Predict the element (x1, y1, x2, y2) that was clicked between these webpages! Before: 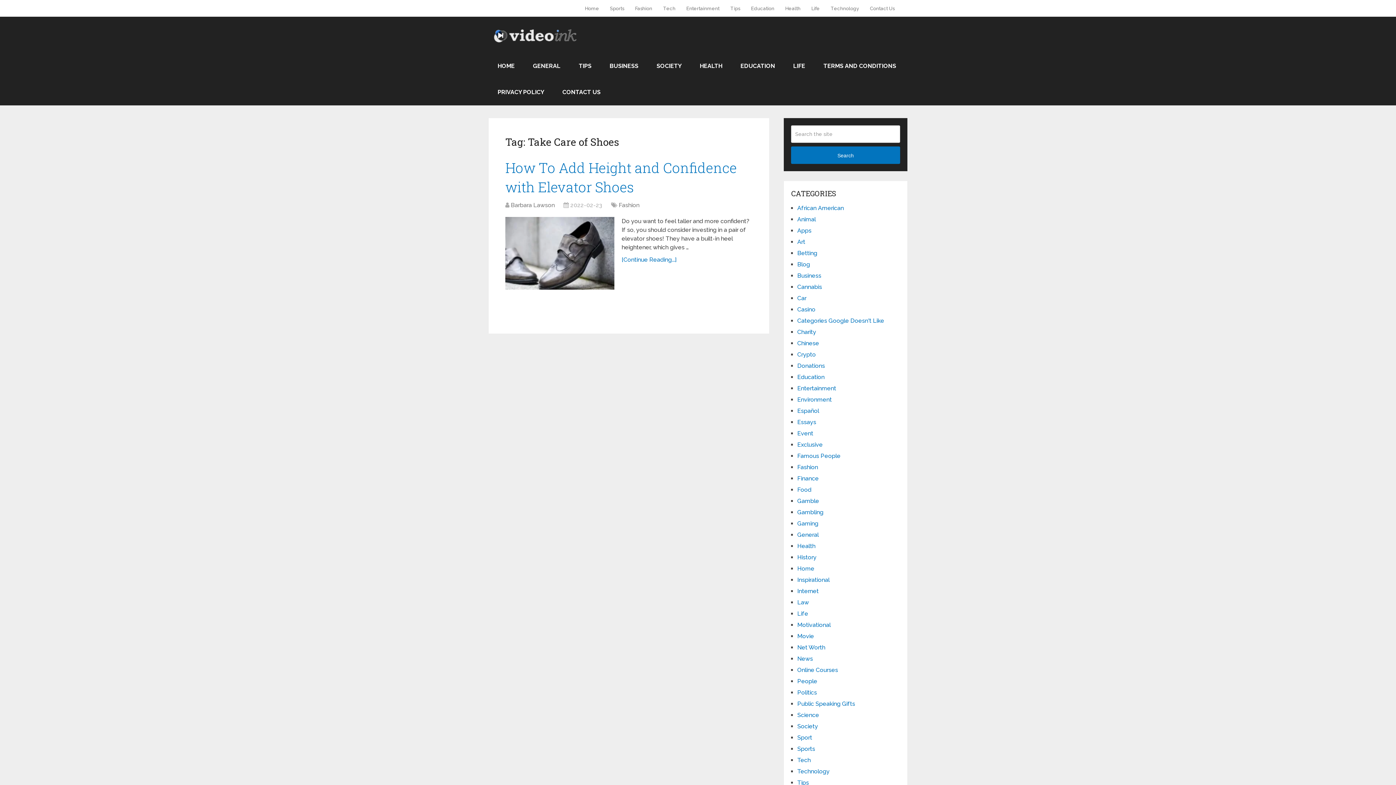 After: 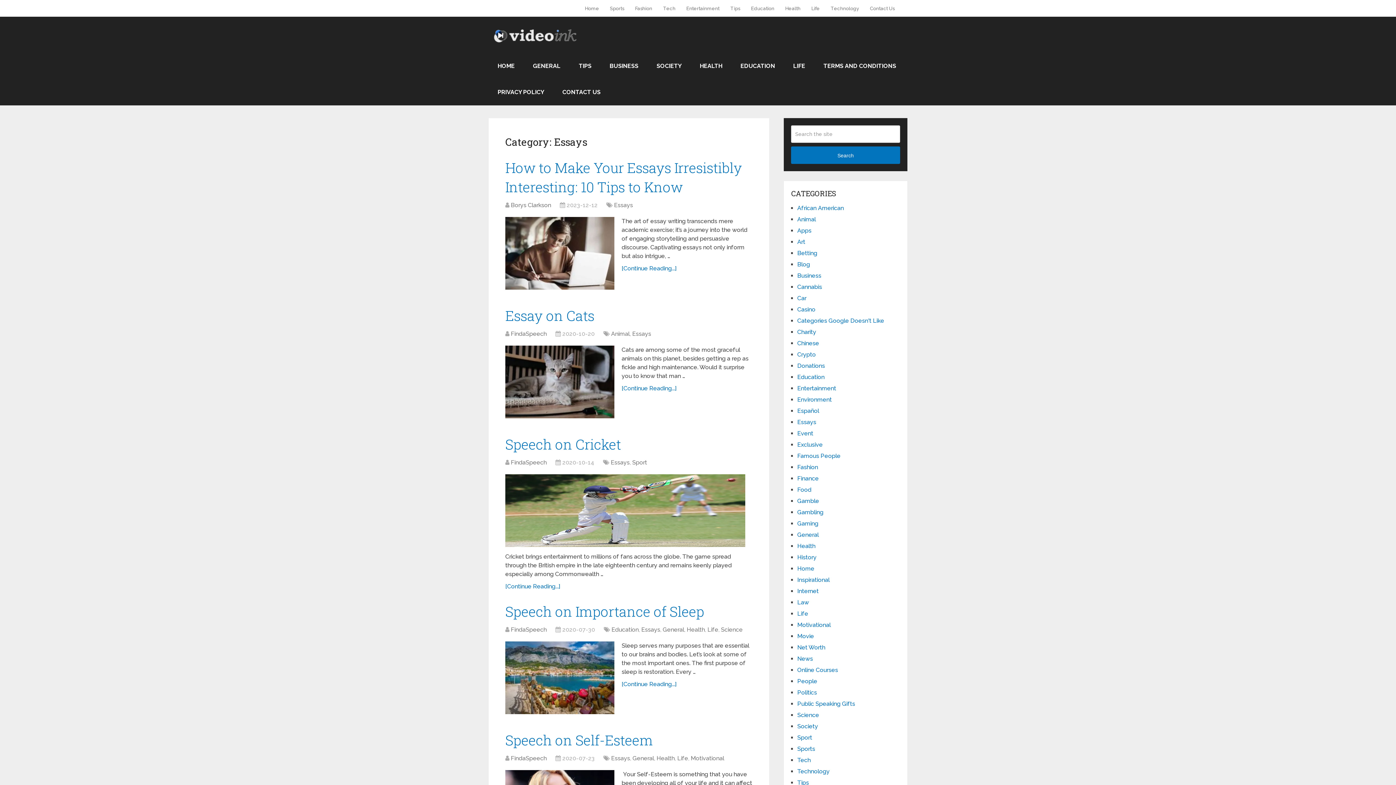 Action: label: Essays bbox: (797, 418, 816, 425)